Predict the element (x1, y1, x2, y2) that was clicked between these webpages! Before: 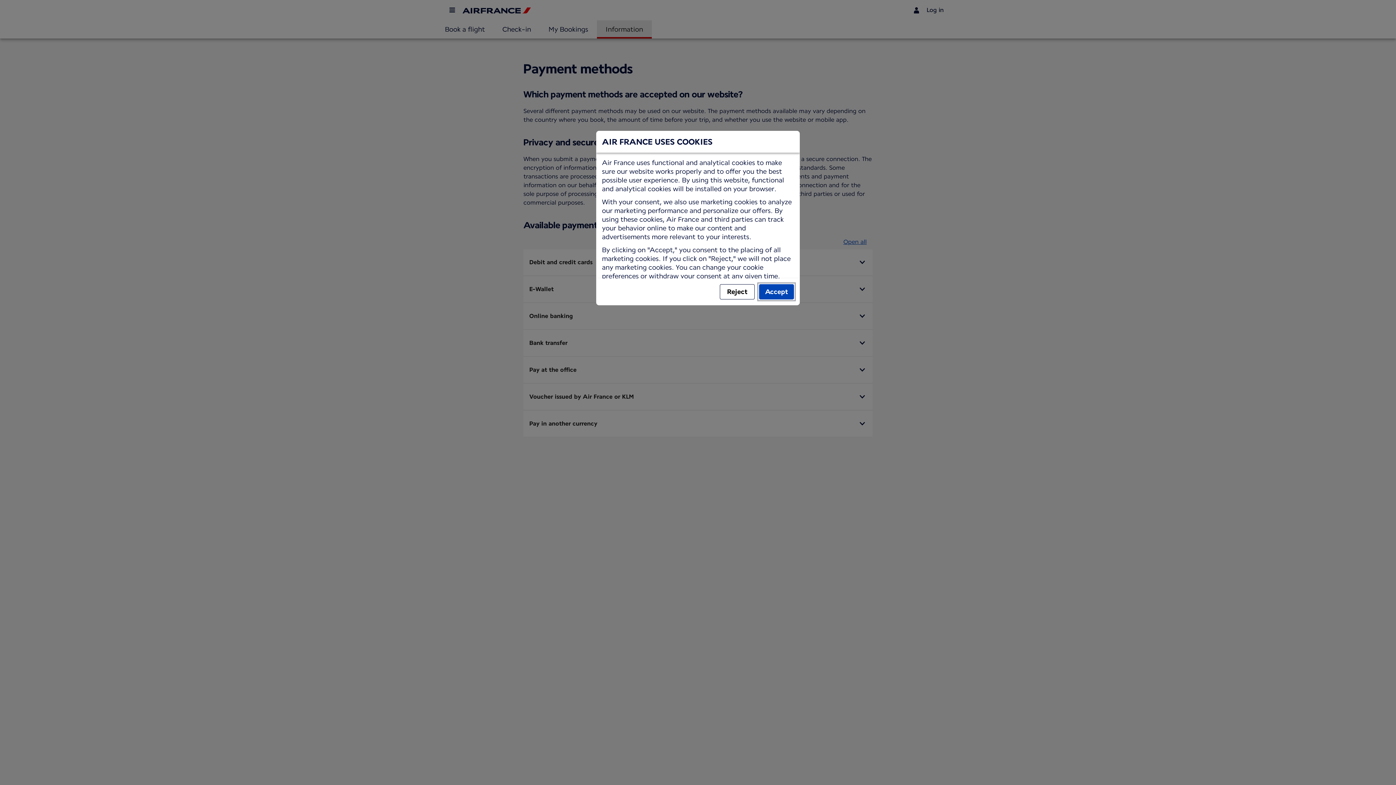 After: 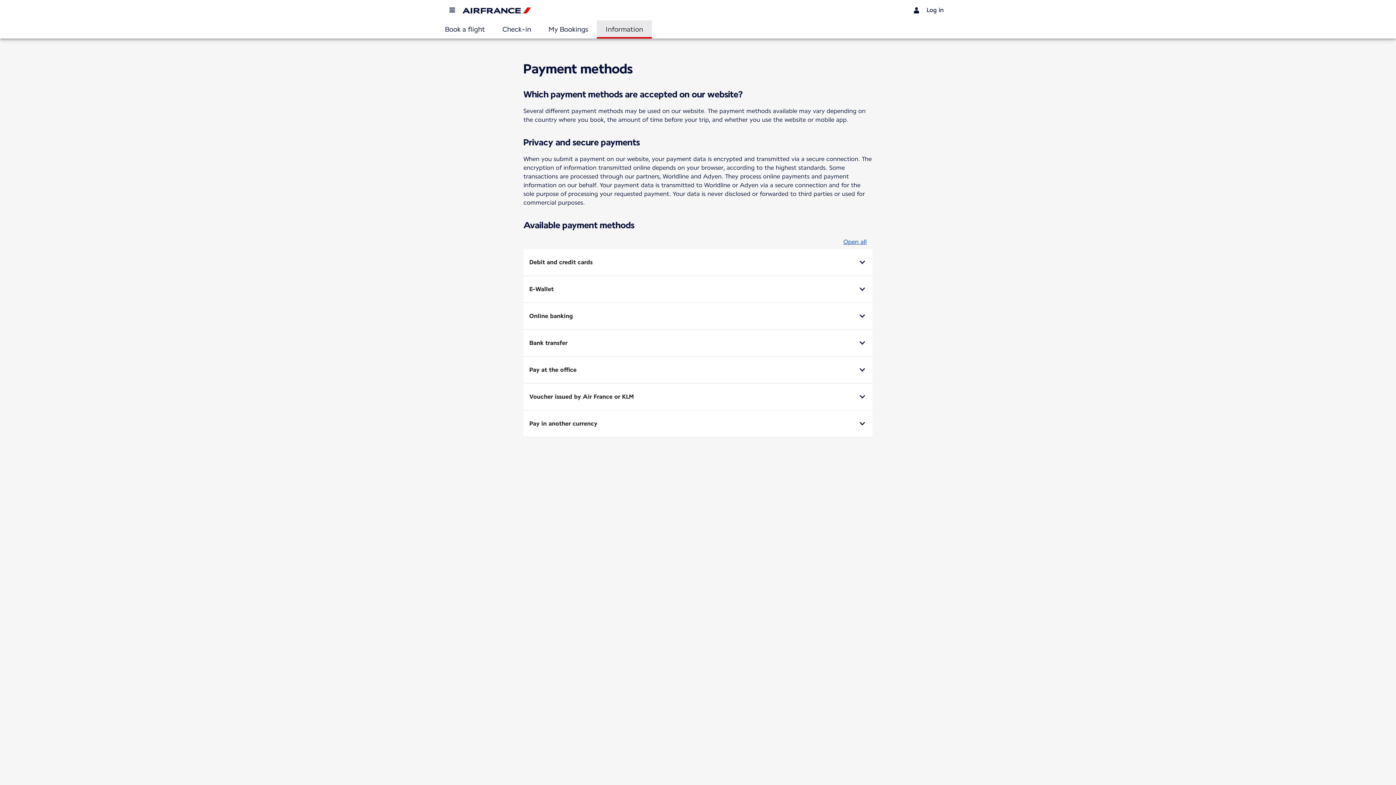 Action: label: Reject bbox: (720, 284, 754, 299)